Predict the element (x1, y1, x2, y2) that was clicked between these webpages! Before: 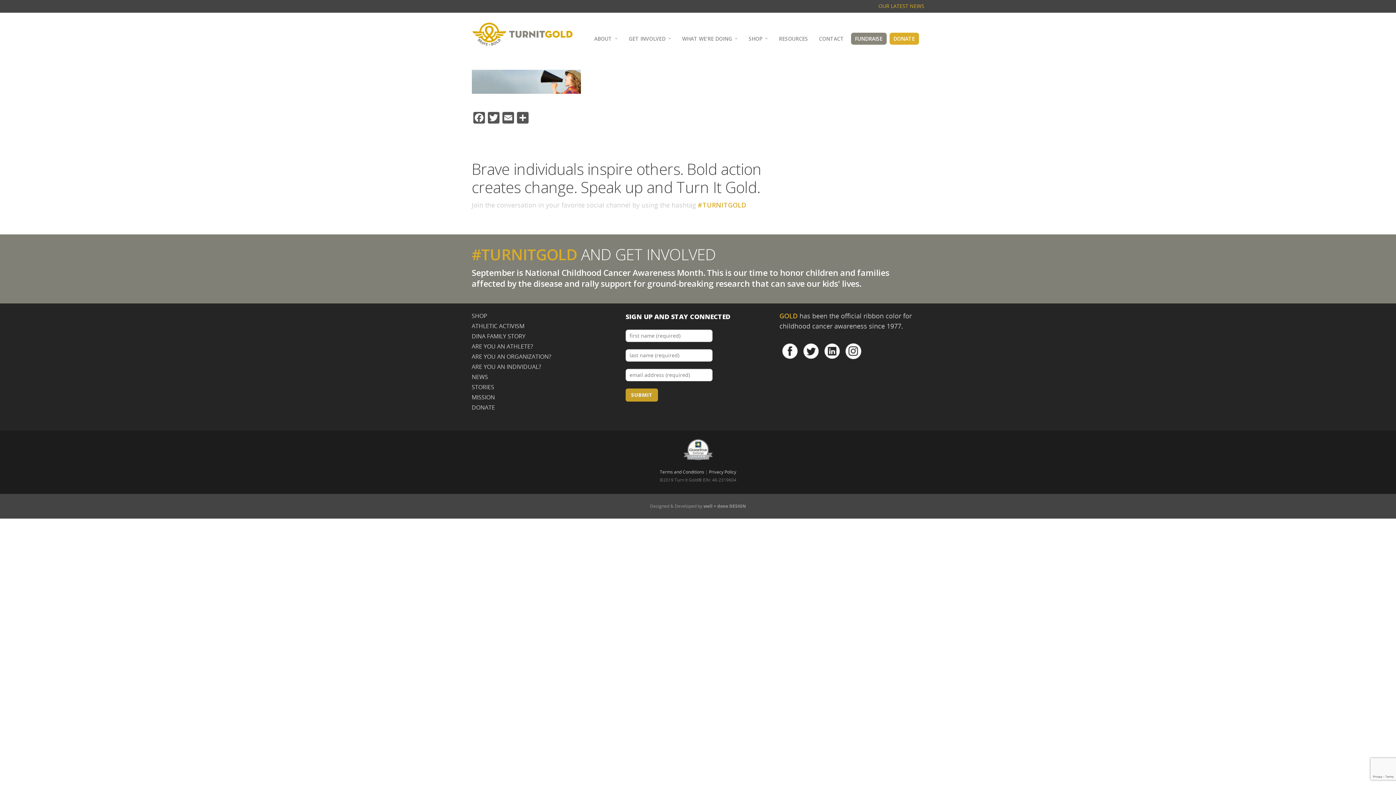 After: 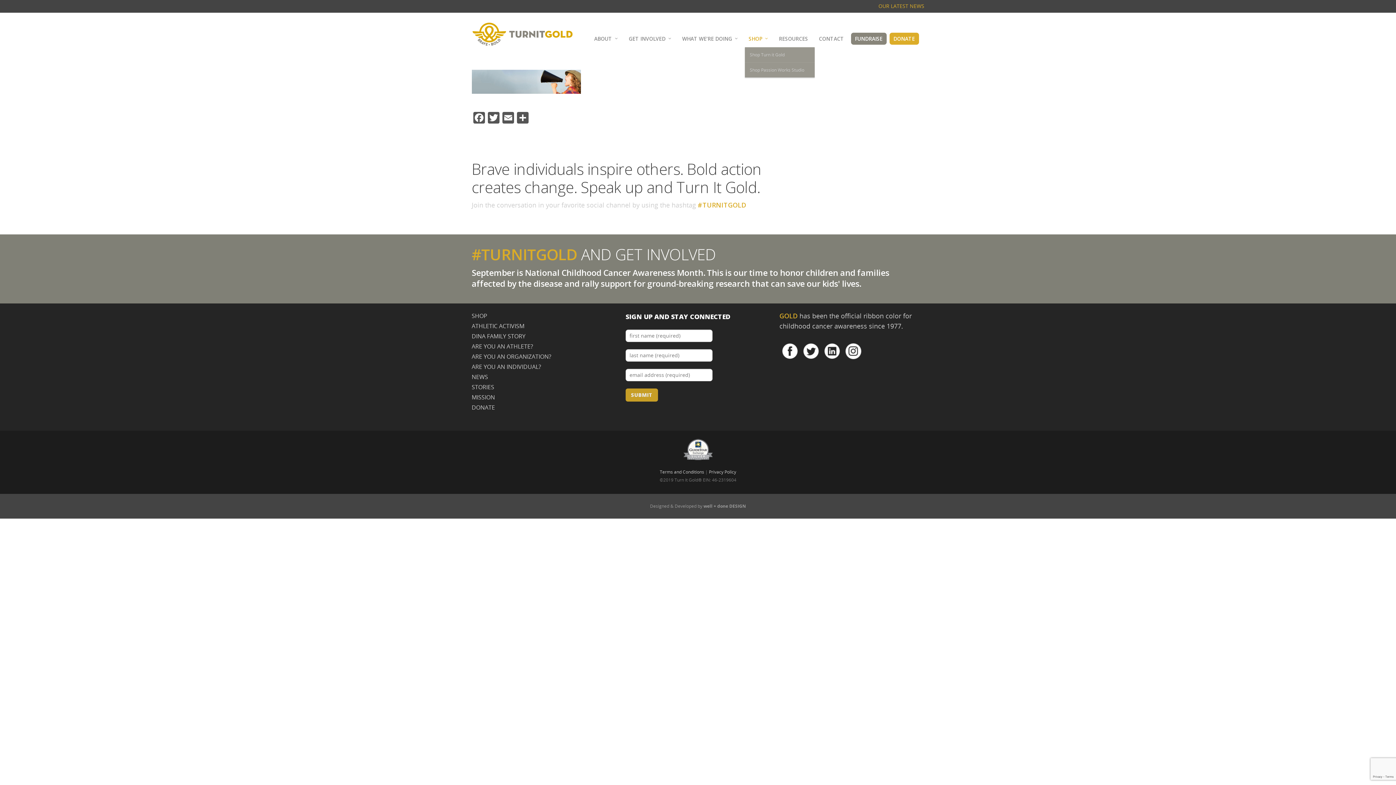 Action: label: SHOP bbox: (745, 32, 771, 45)